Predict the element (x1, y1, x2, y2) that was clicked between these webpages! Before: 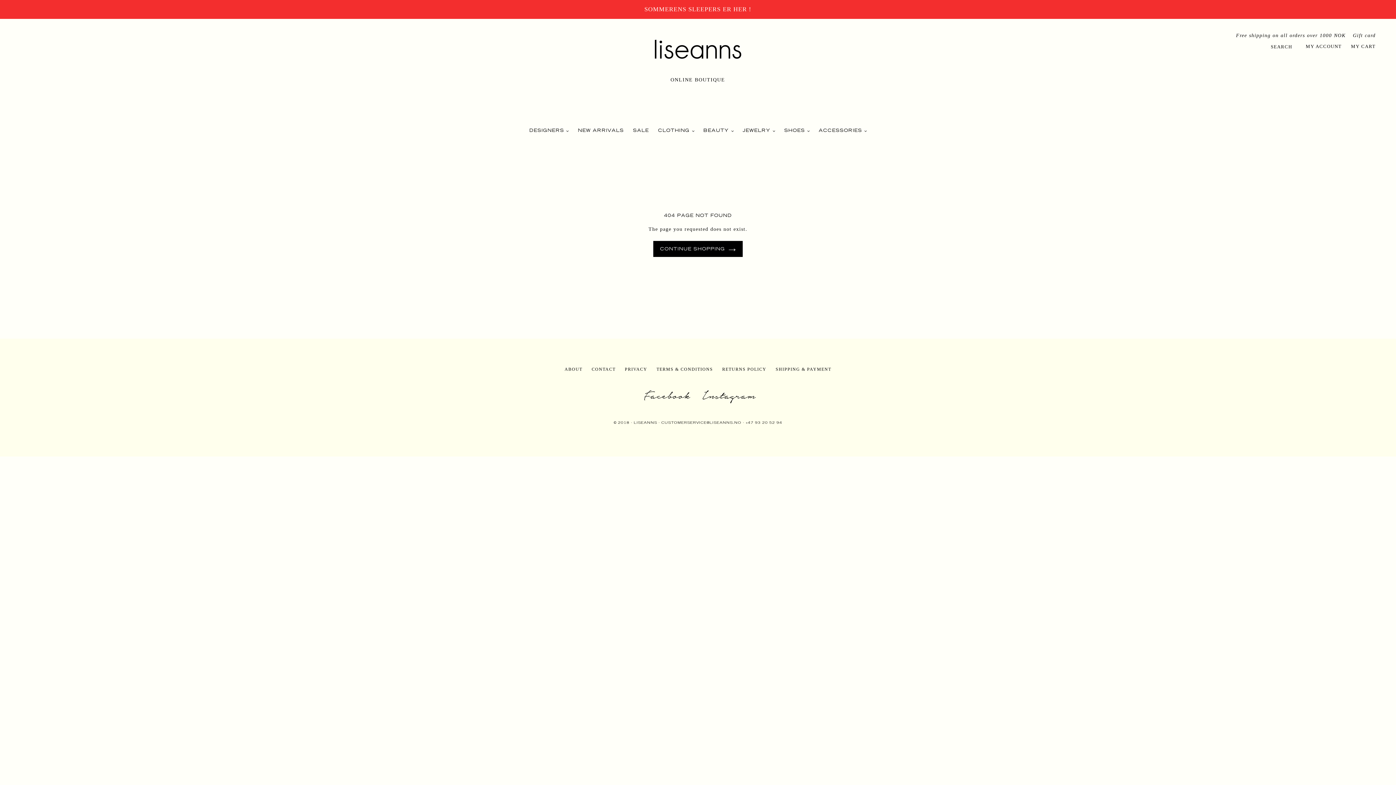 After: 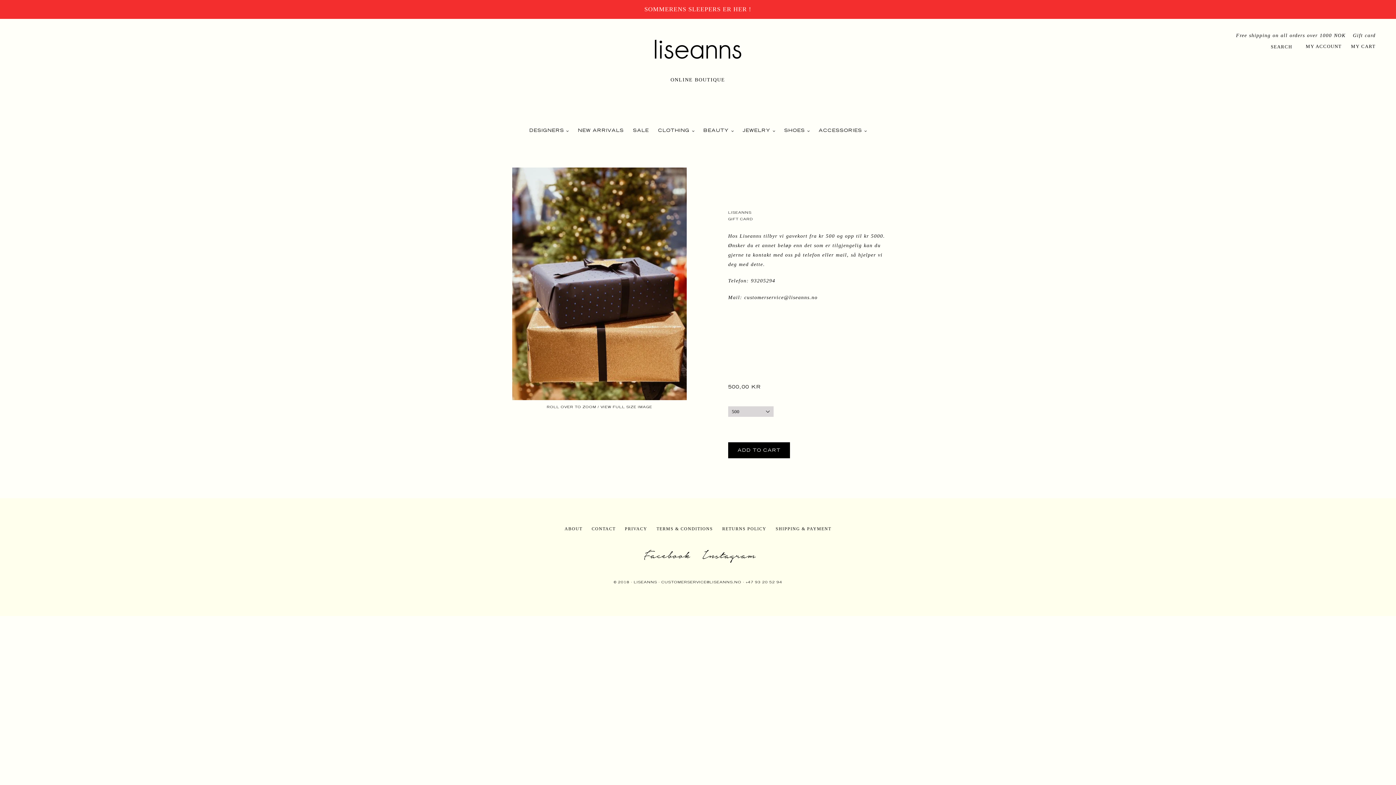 Action: label: Gift card bbox: (1353, 32, 1376, 38)